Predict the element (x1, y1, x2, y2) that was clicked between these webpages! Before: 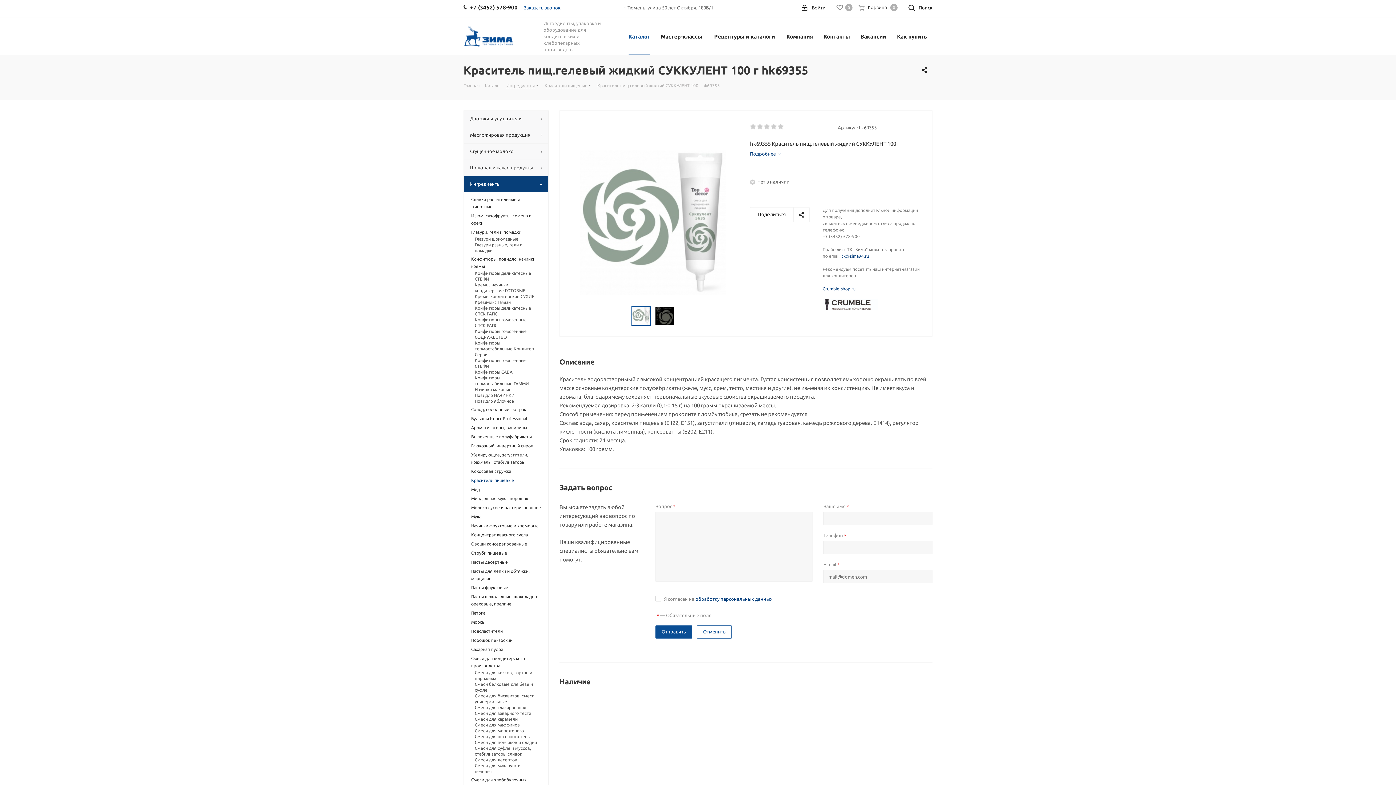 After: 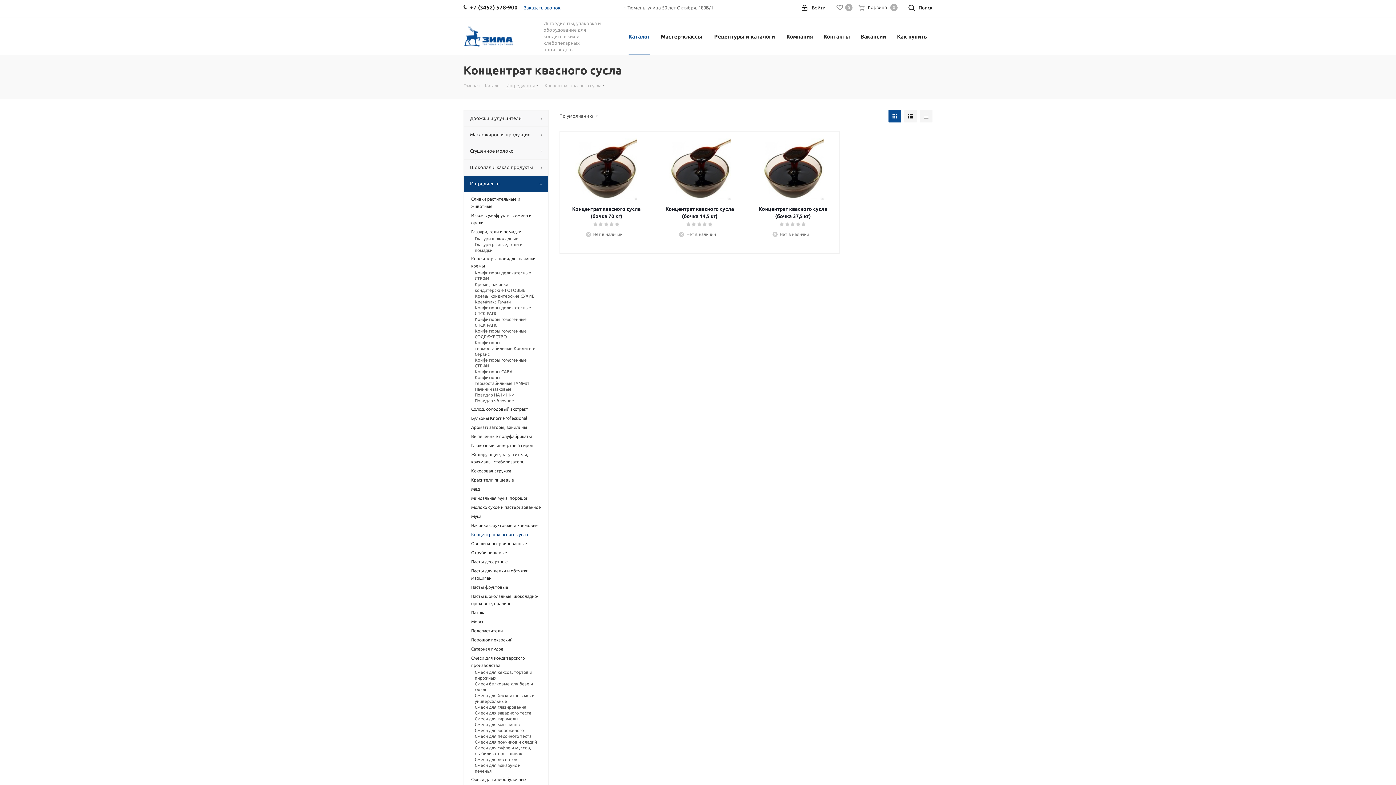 Action: label: Концентрат квасного сусла bbox: (471, 531, 541, 538)